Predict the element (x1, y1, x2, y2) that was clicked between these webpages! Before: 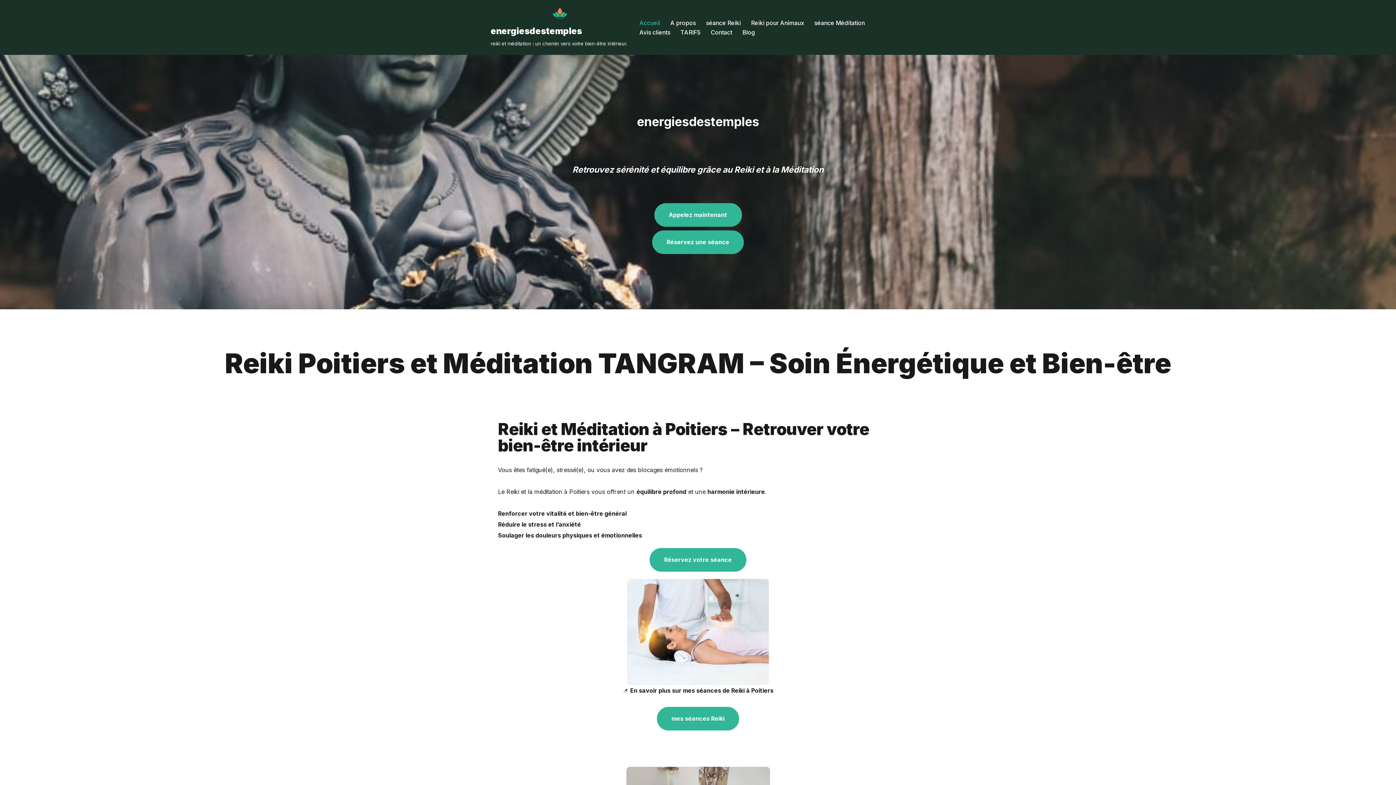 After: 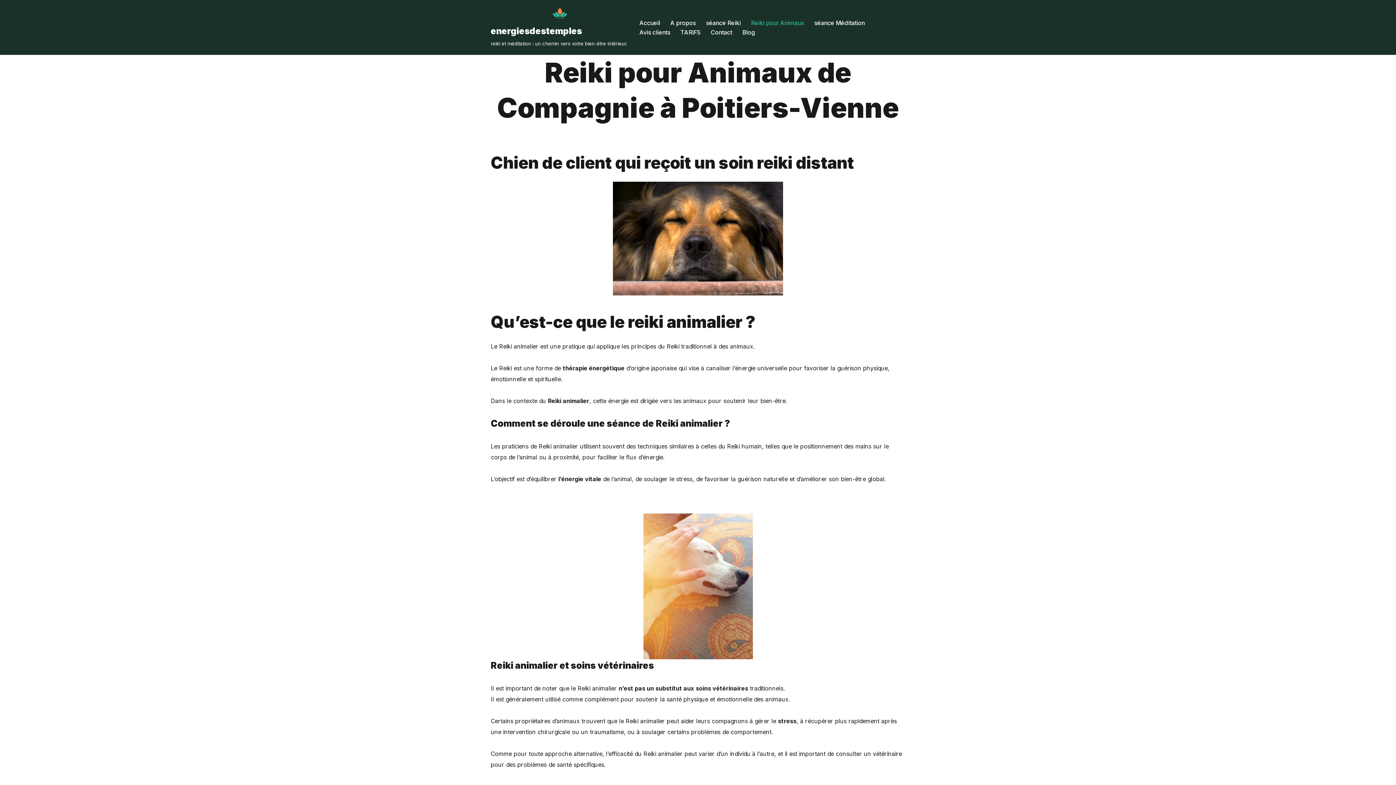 Action: label: Reiki pour Animaux bbox: (751, 18, 804, 27)